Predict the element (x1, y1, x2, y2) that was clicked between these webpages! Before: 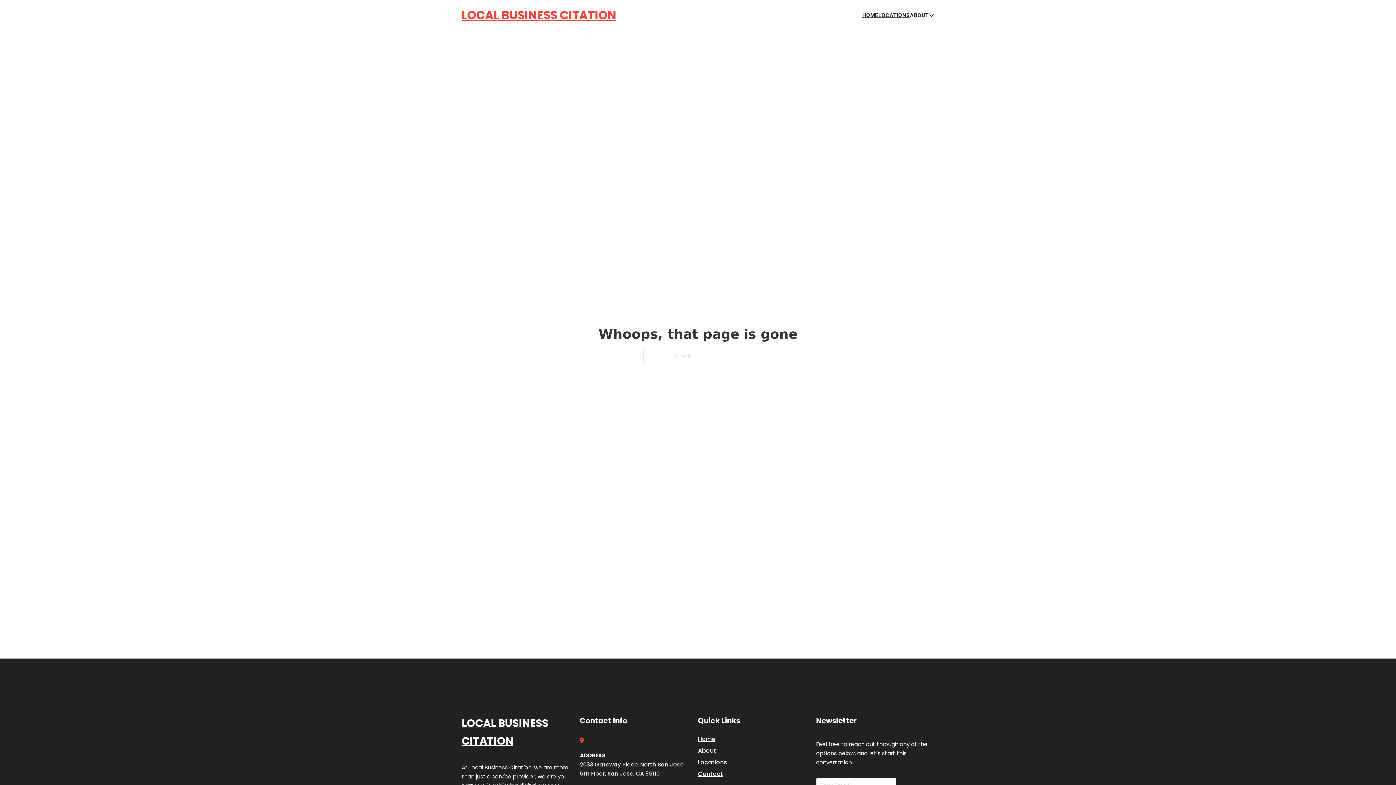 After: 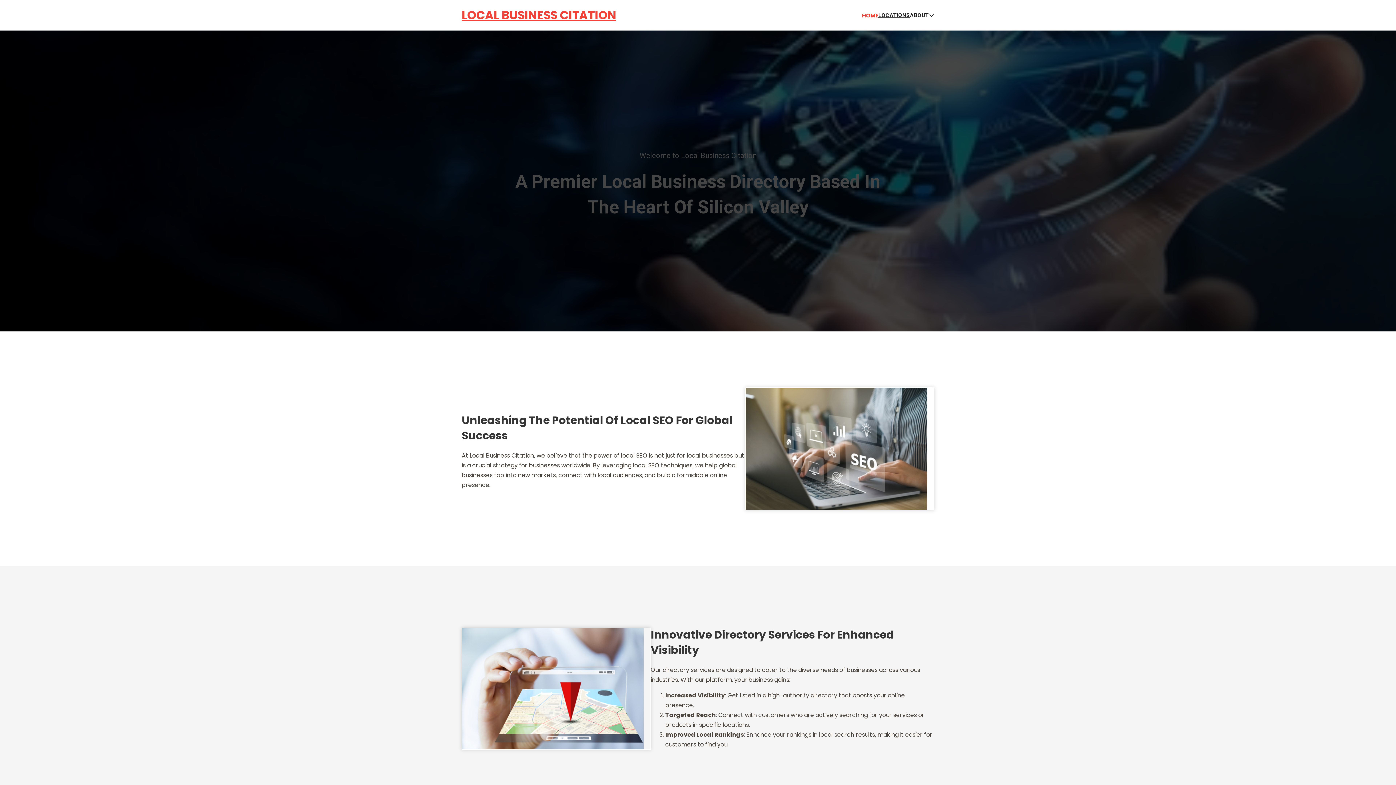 Action: label: Home bbox: (698, 734, 715, 744)